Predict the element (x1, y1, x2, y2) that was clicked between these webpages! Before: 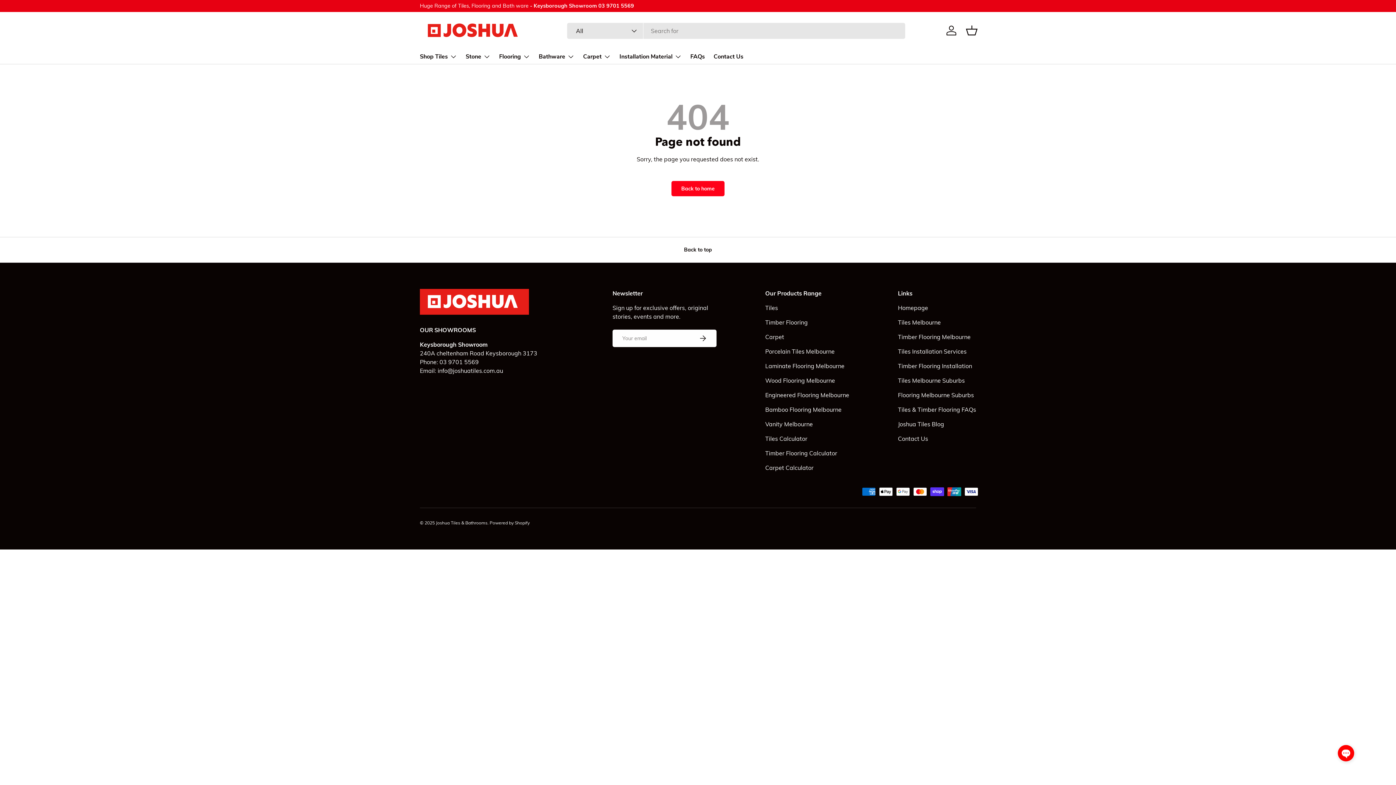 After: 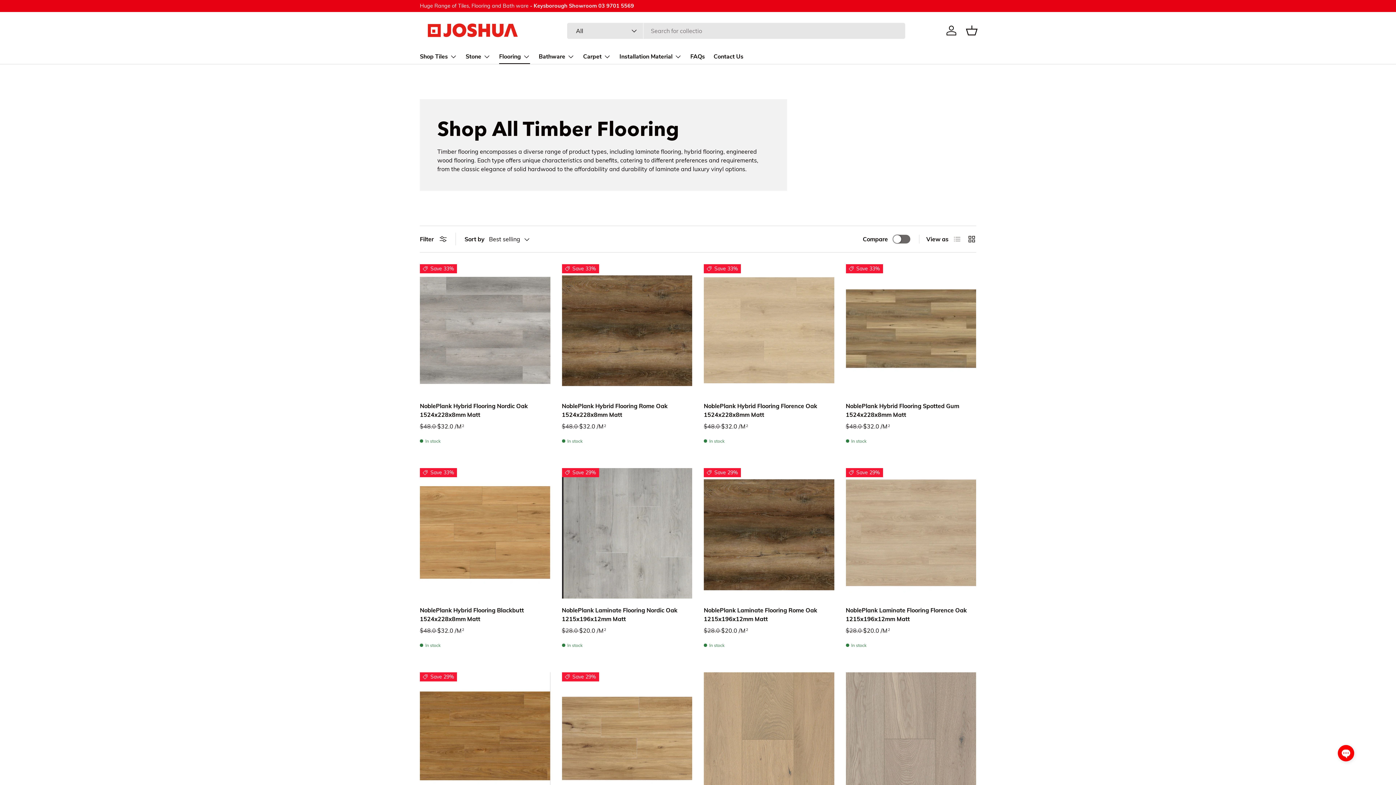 Action: label: Timber Flooring bbox: (765, 318, 808, 326)